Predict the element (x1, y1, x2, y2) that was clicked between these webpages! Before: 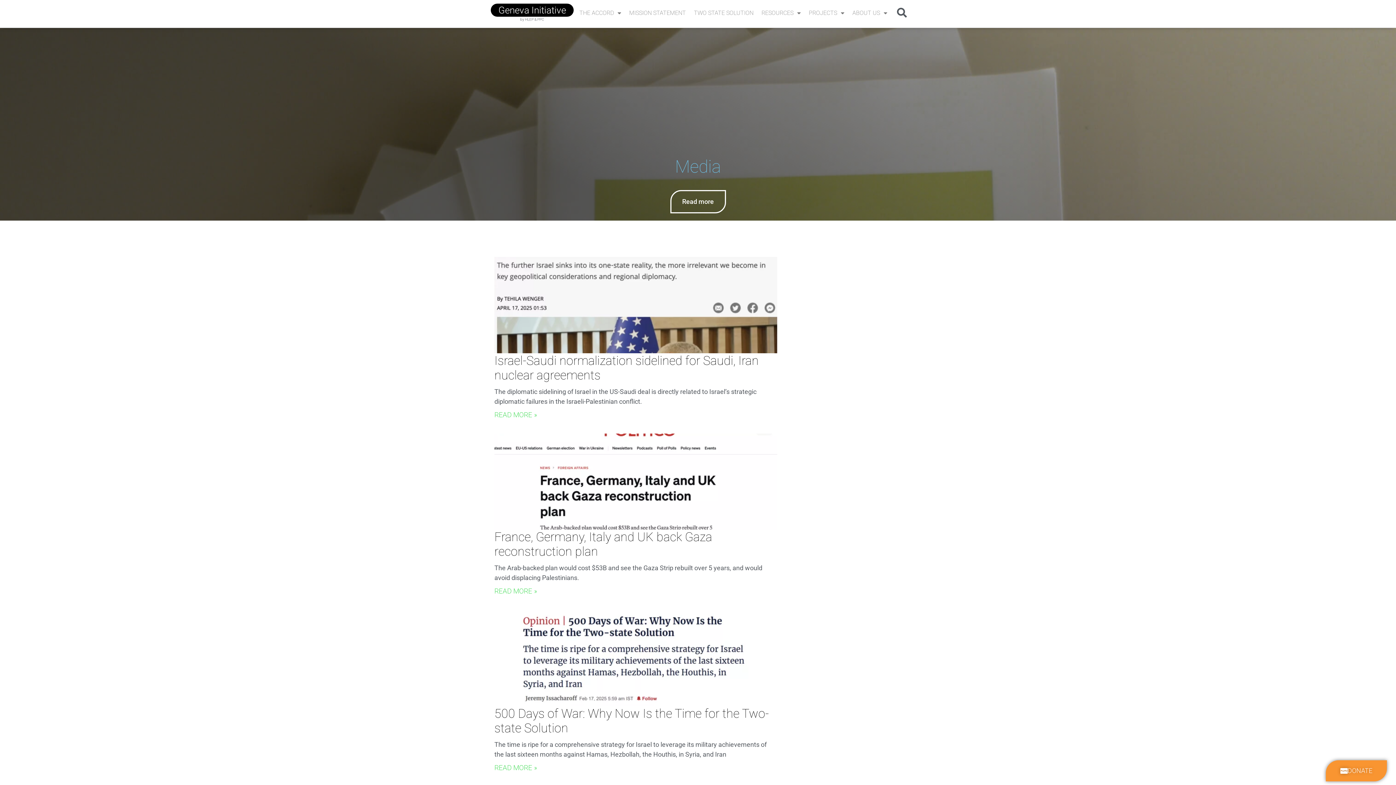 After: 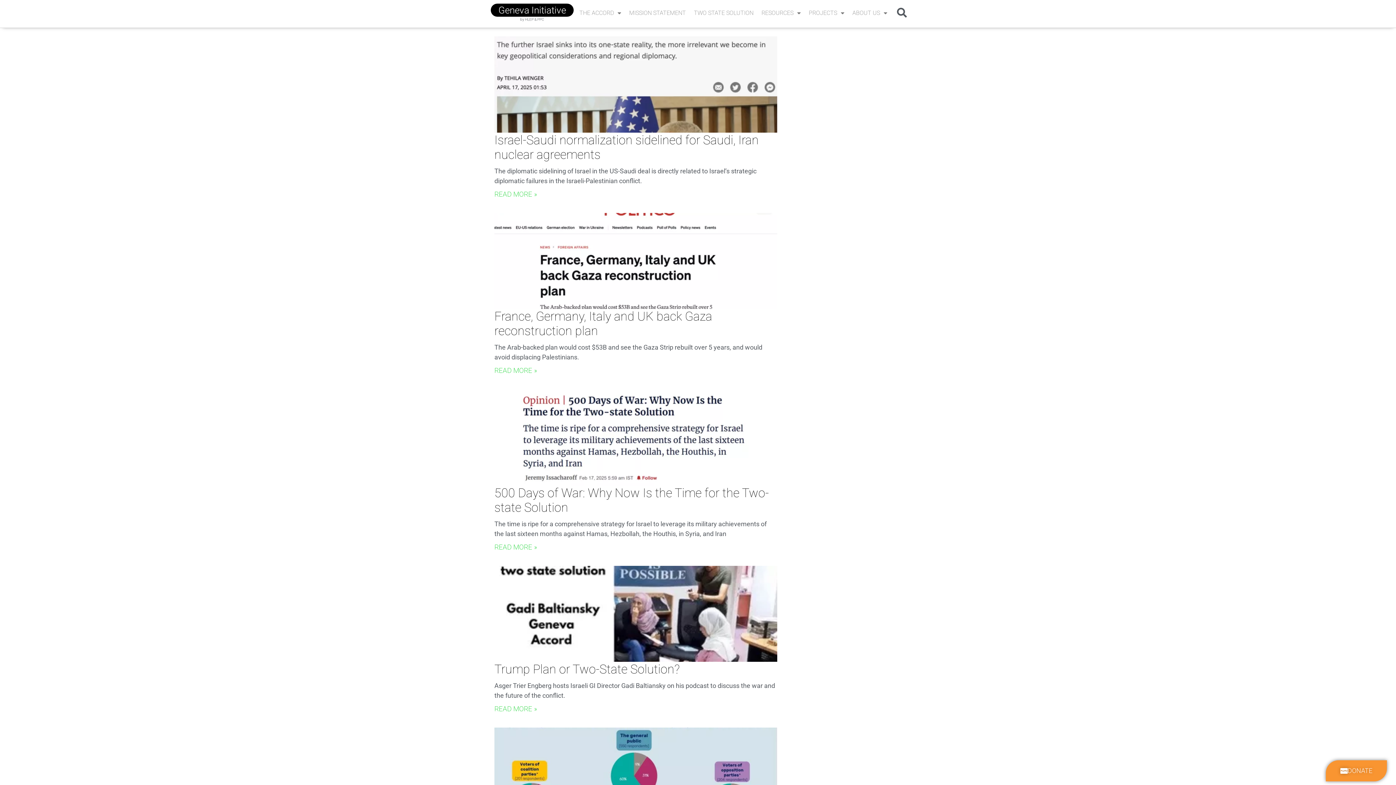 Action: bbox: (670, 190, 726, 213) label: Read more